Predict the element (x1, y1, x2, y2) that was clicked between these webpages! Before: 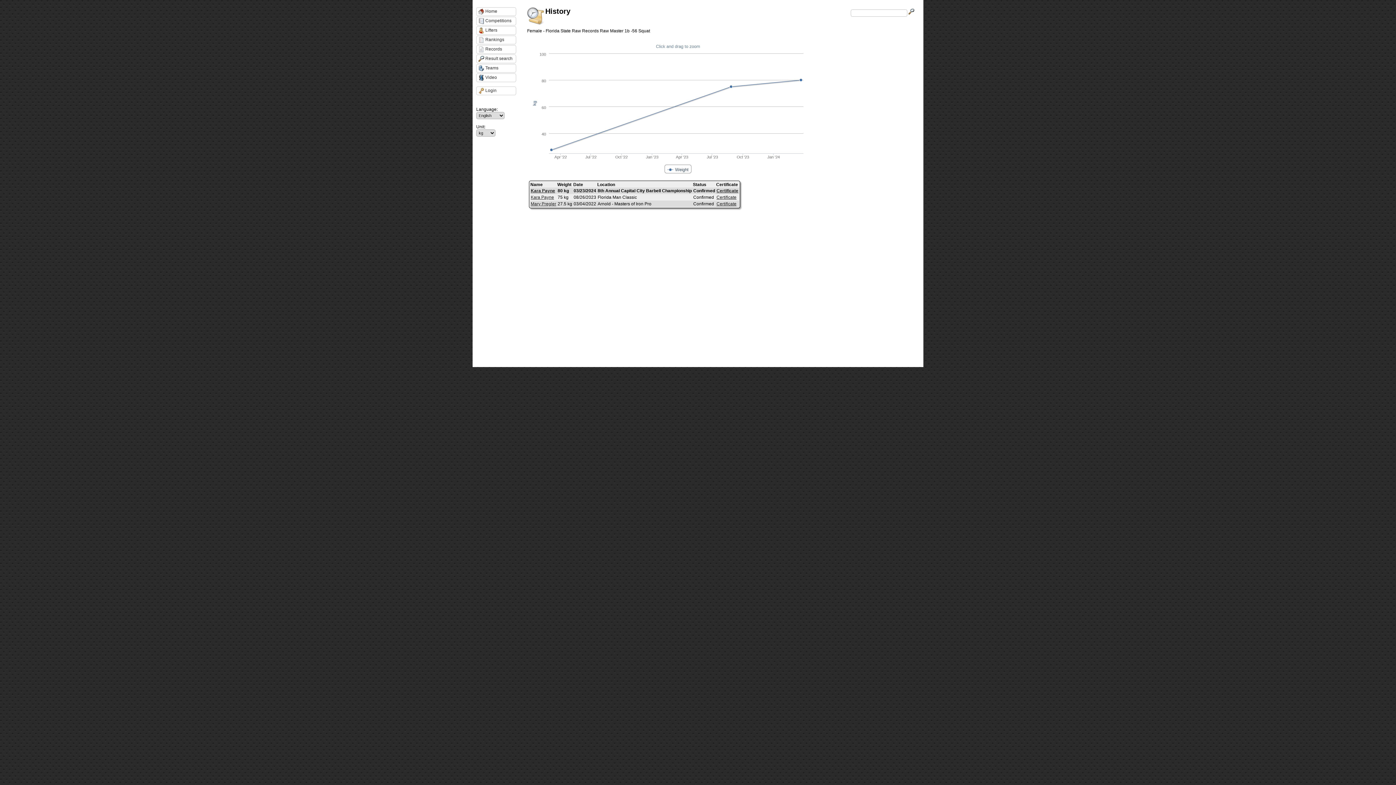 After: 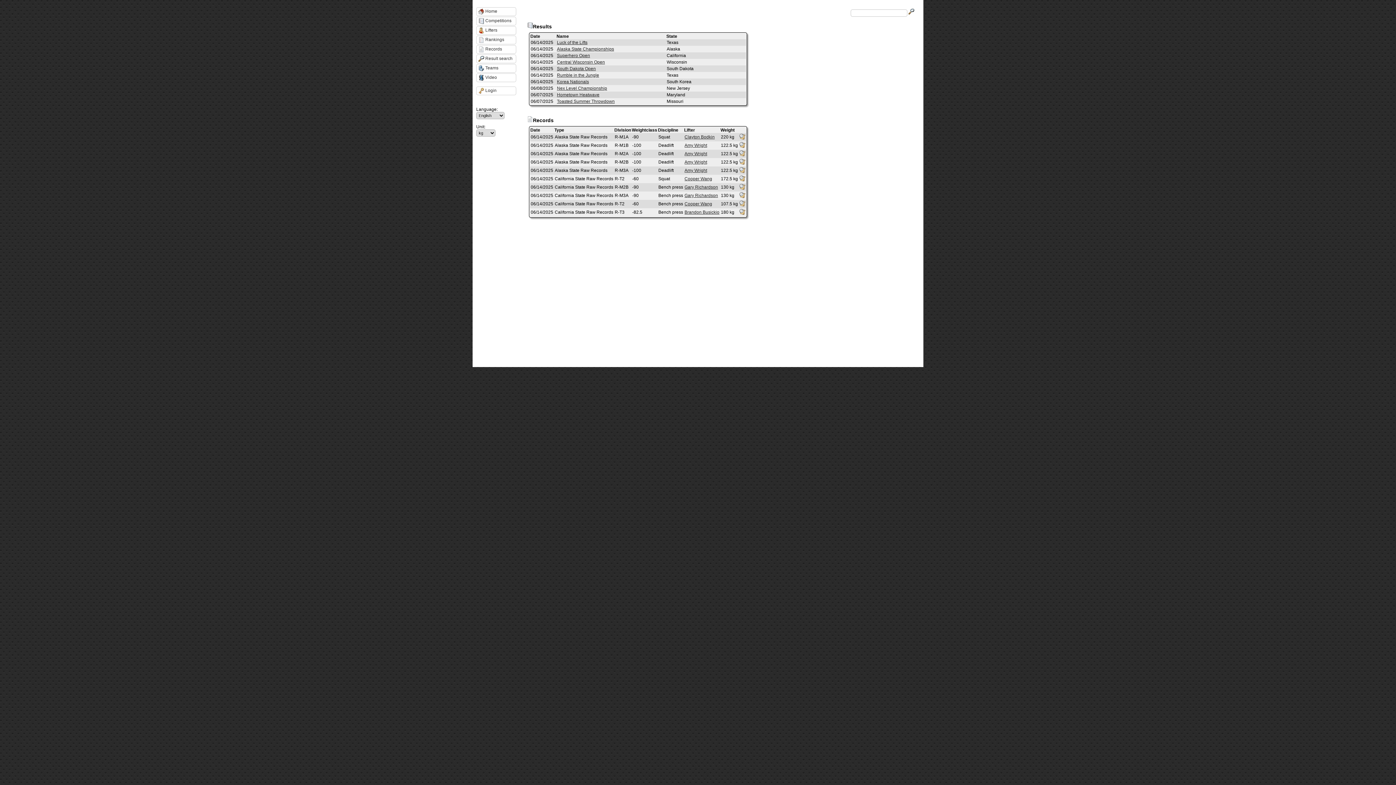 Action: label: Home bbox: (476, 7, 516, 16)